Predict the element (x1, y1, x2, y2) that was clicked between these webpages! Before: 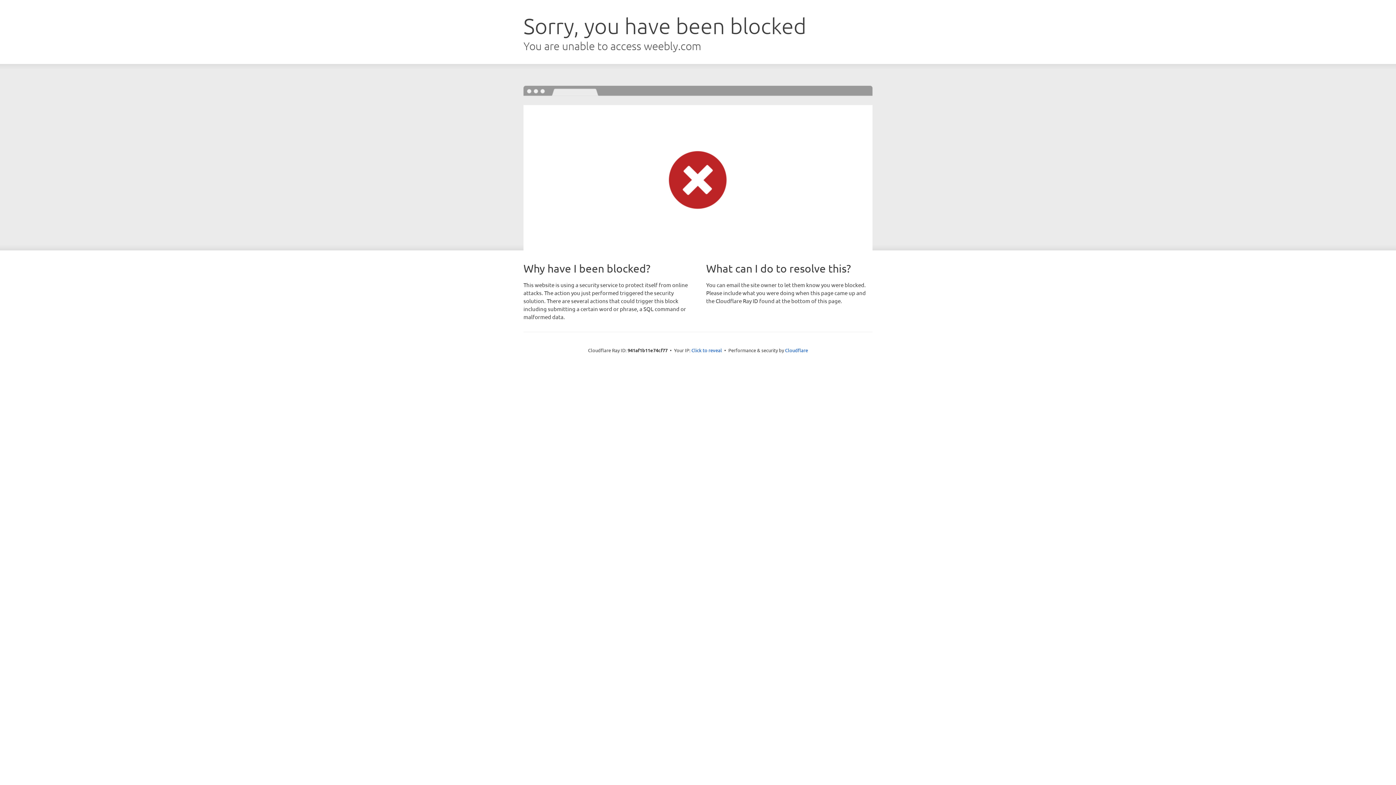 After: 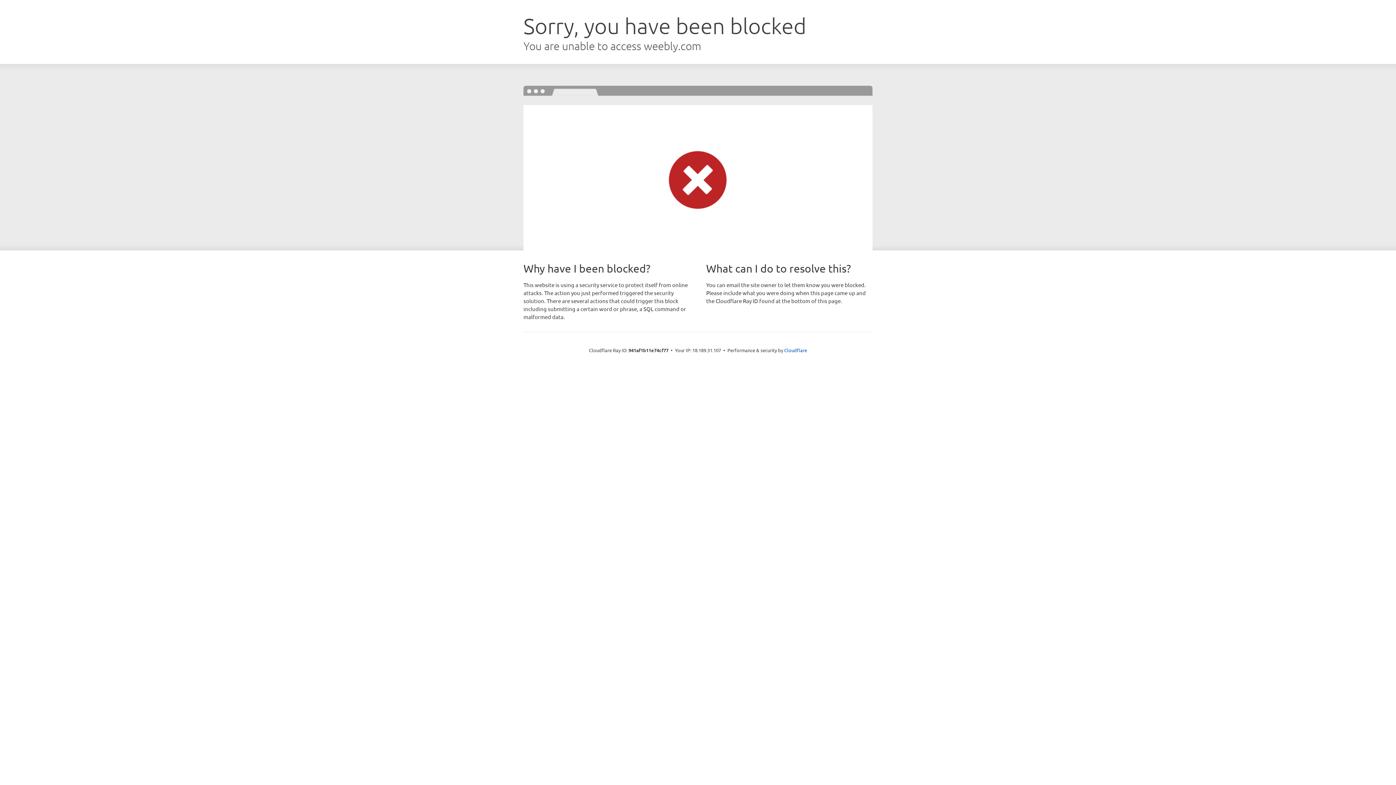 Action: bbox: (691, 346, 722, 353) label: Click to reveal